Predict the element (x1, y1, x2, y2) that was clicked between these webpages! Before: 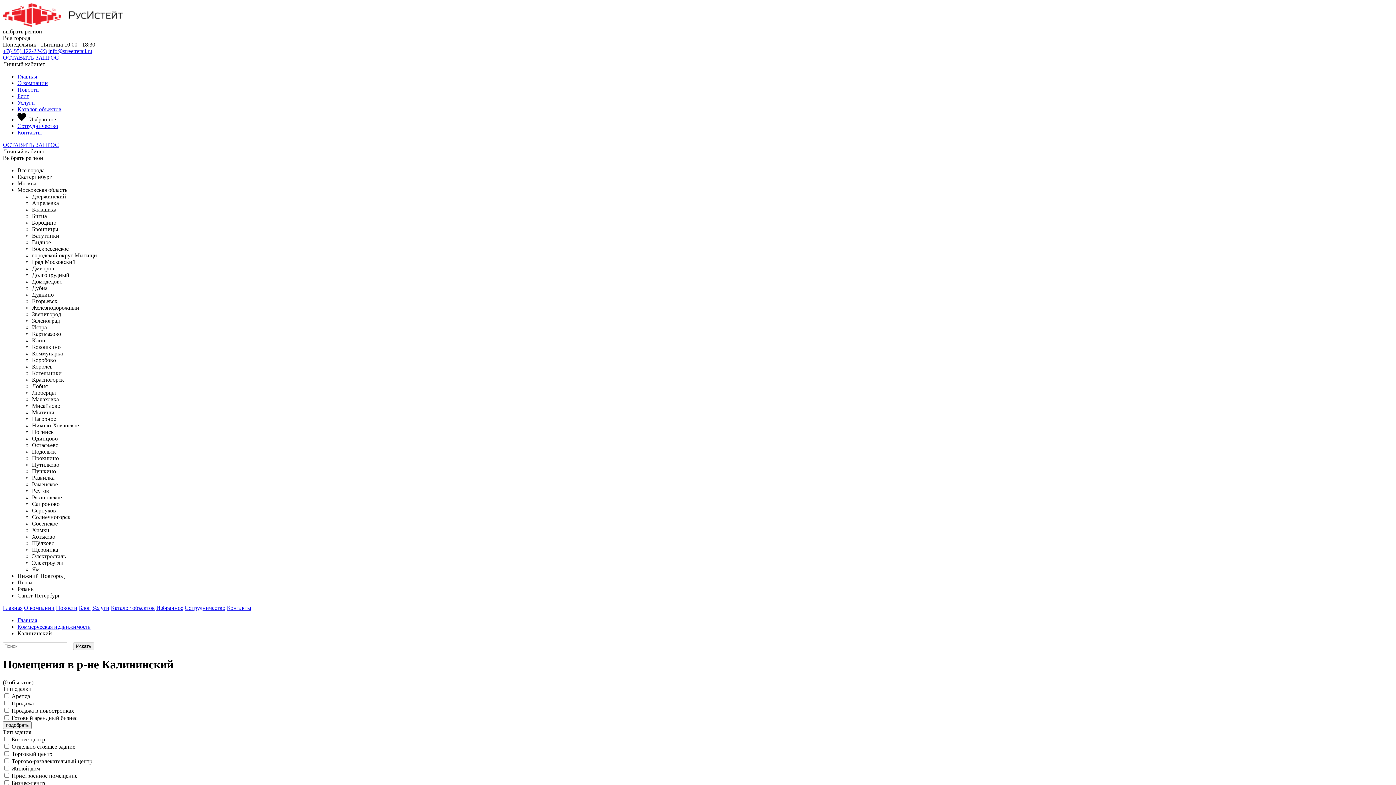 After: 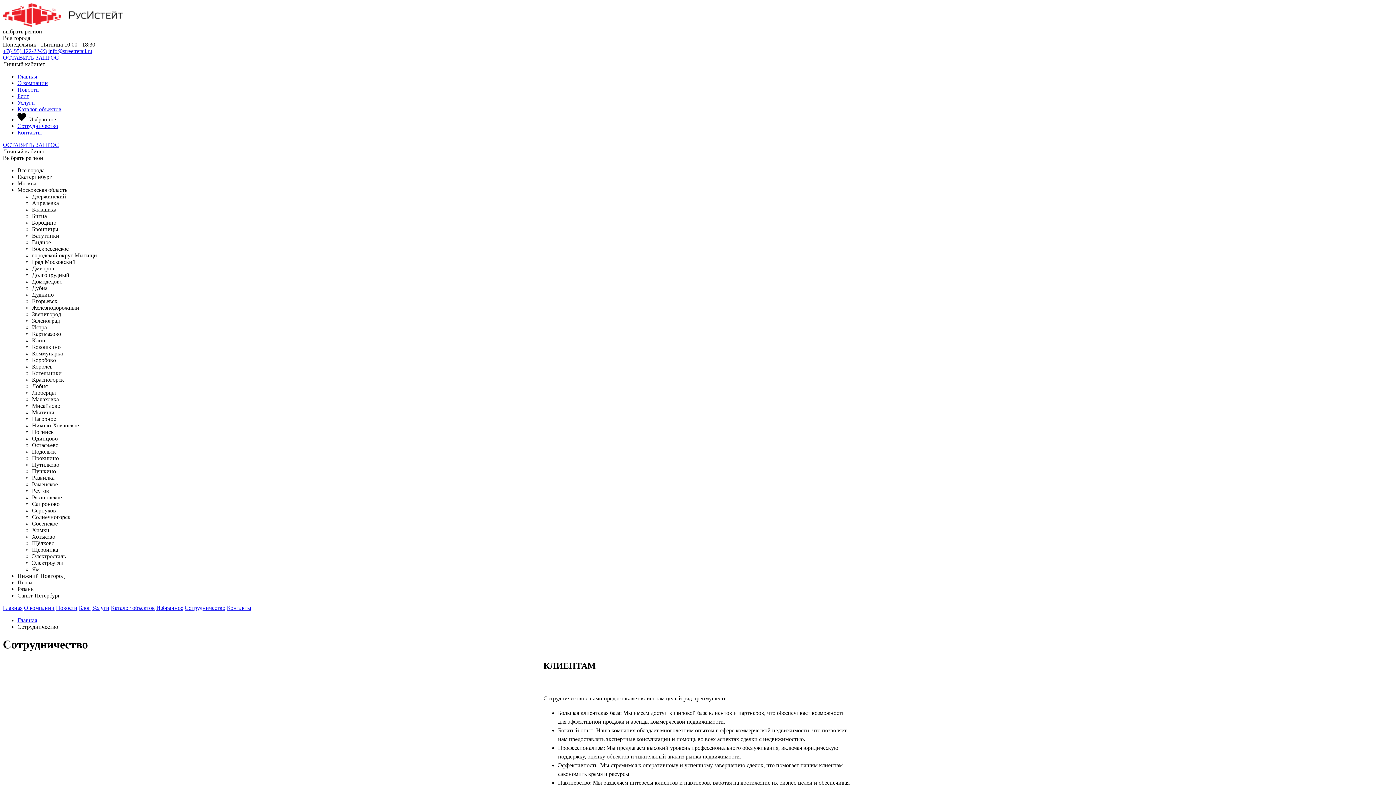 Action: bbox: (17, 122, 58, 129) label: Сотрудничество